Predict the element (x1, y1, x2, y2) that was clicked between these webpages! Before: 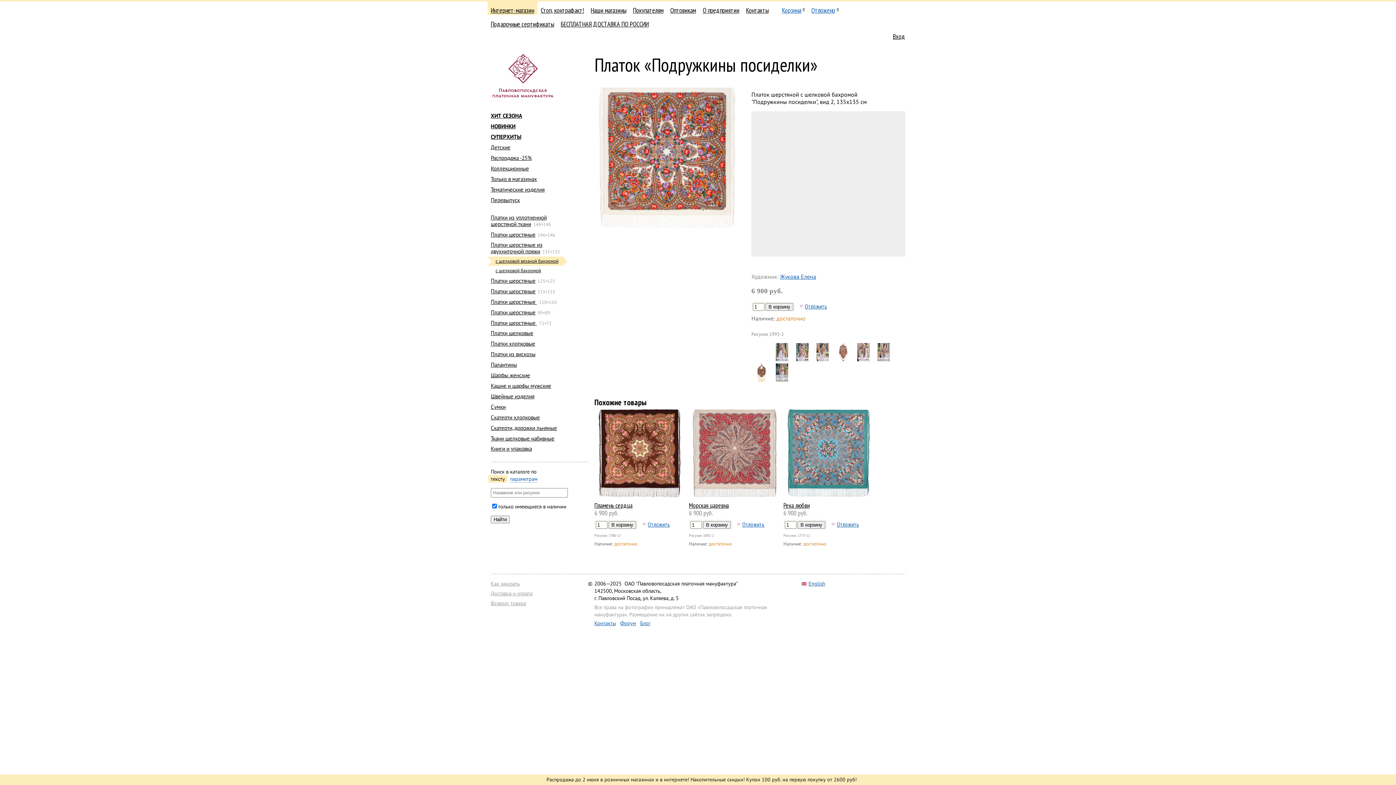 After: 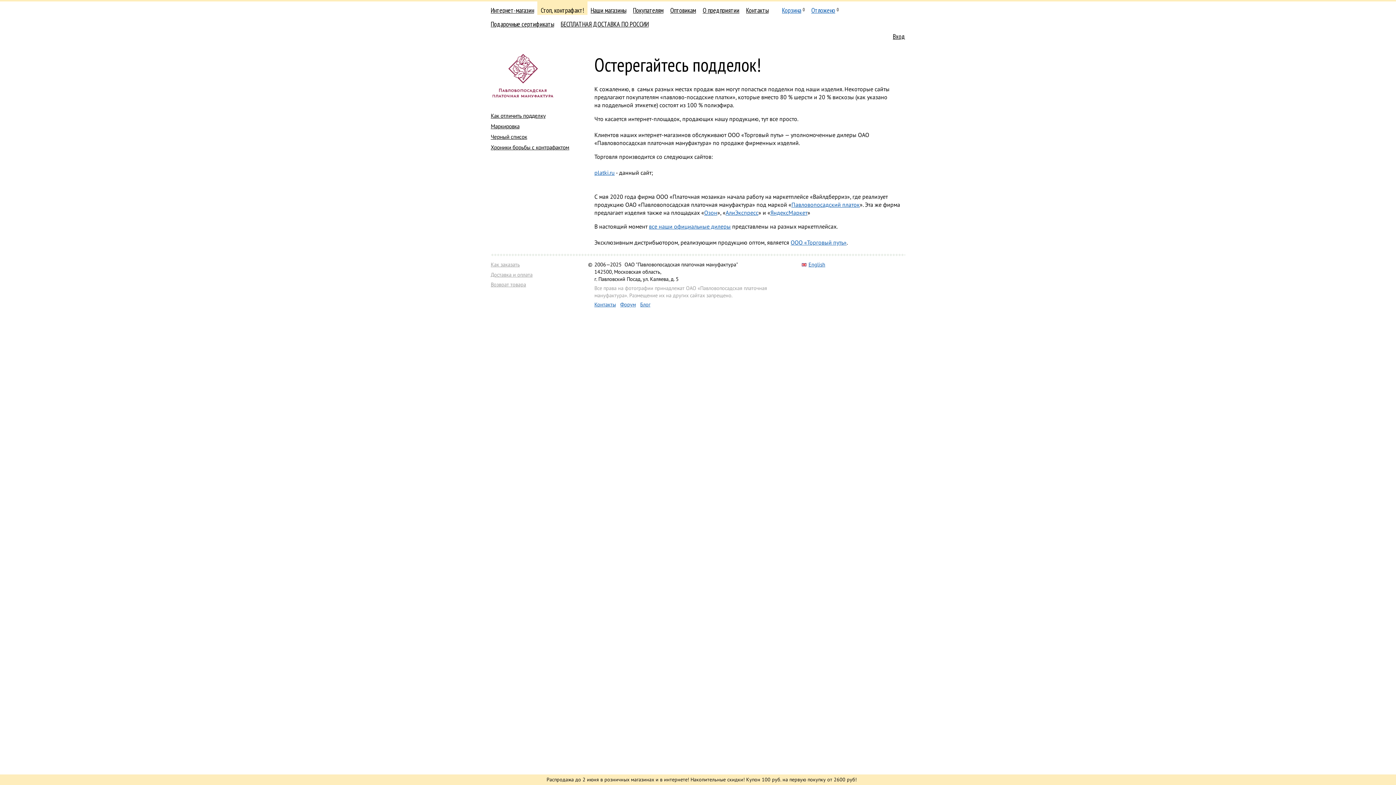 Action: label: Стоп, контрафакт! bbox: (540, 5, 584, 14)